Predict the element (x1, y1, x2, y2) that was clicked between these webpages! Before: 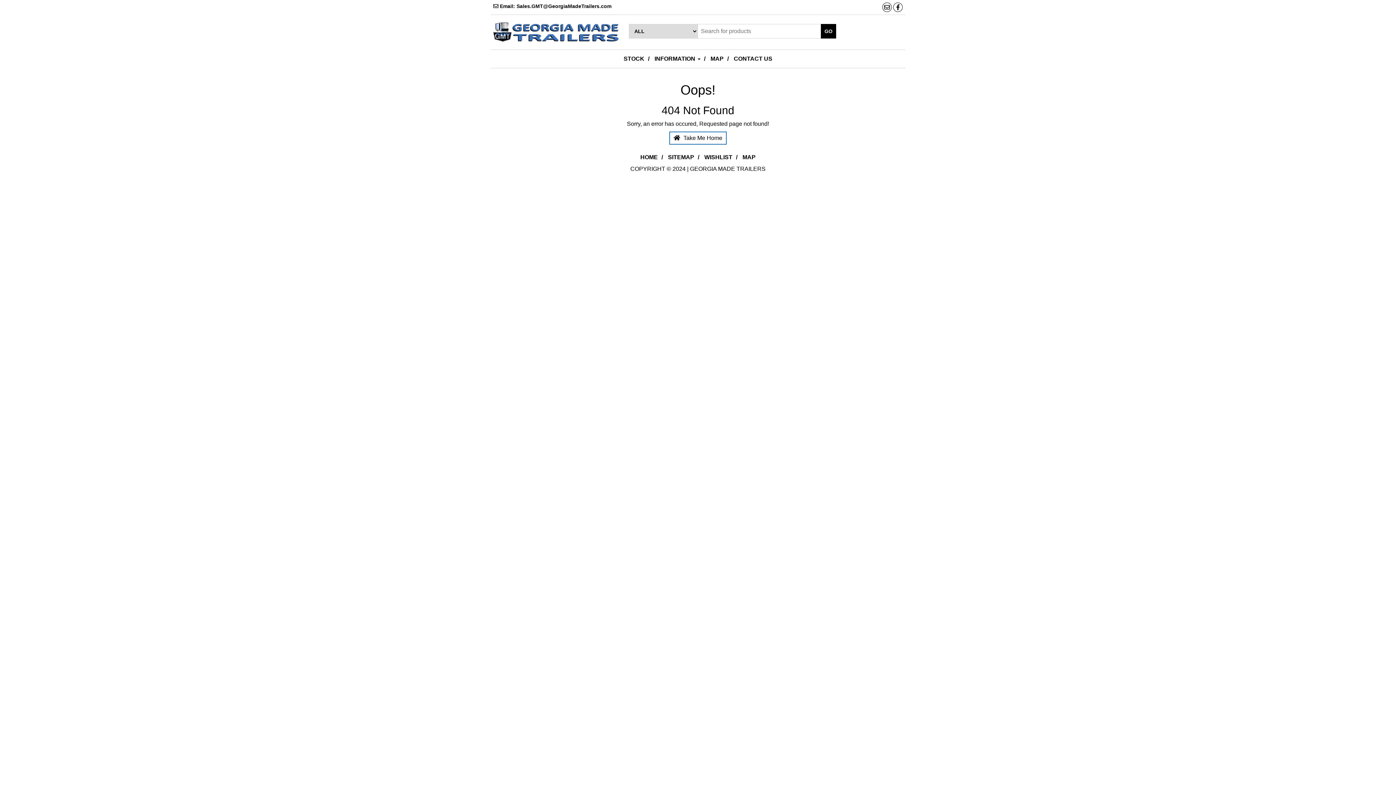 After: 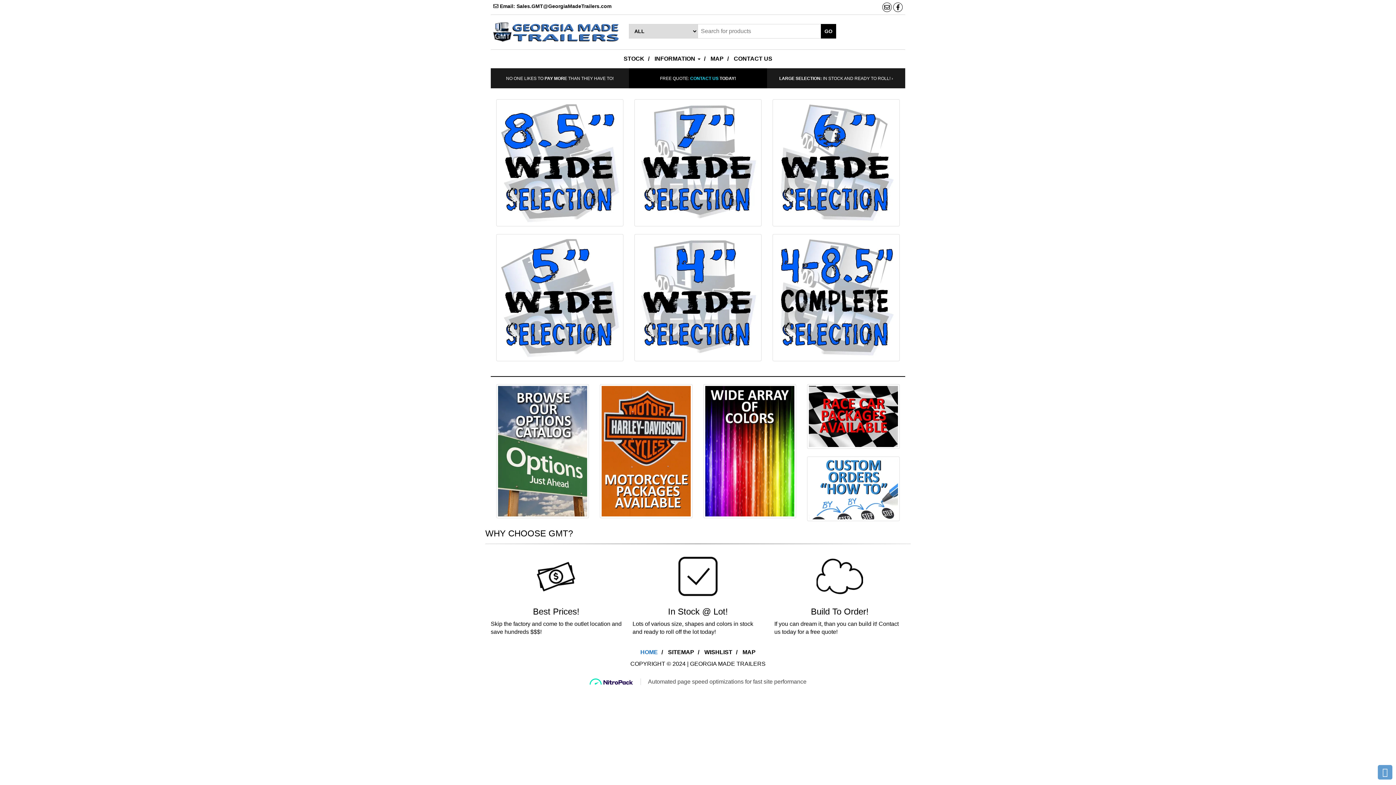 Action: bbox: (492, 28, 620, 34)